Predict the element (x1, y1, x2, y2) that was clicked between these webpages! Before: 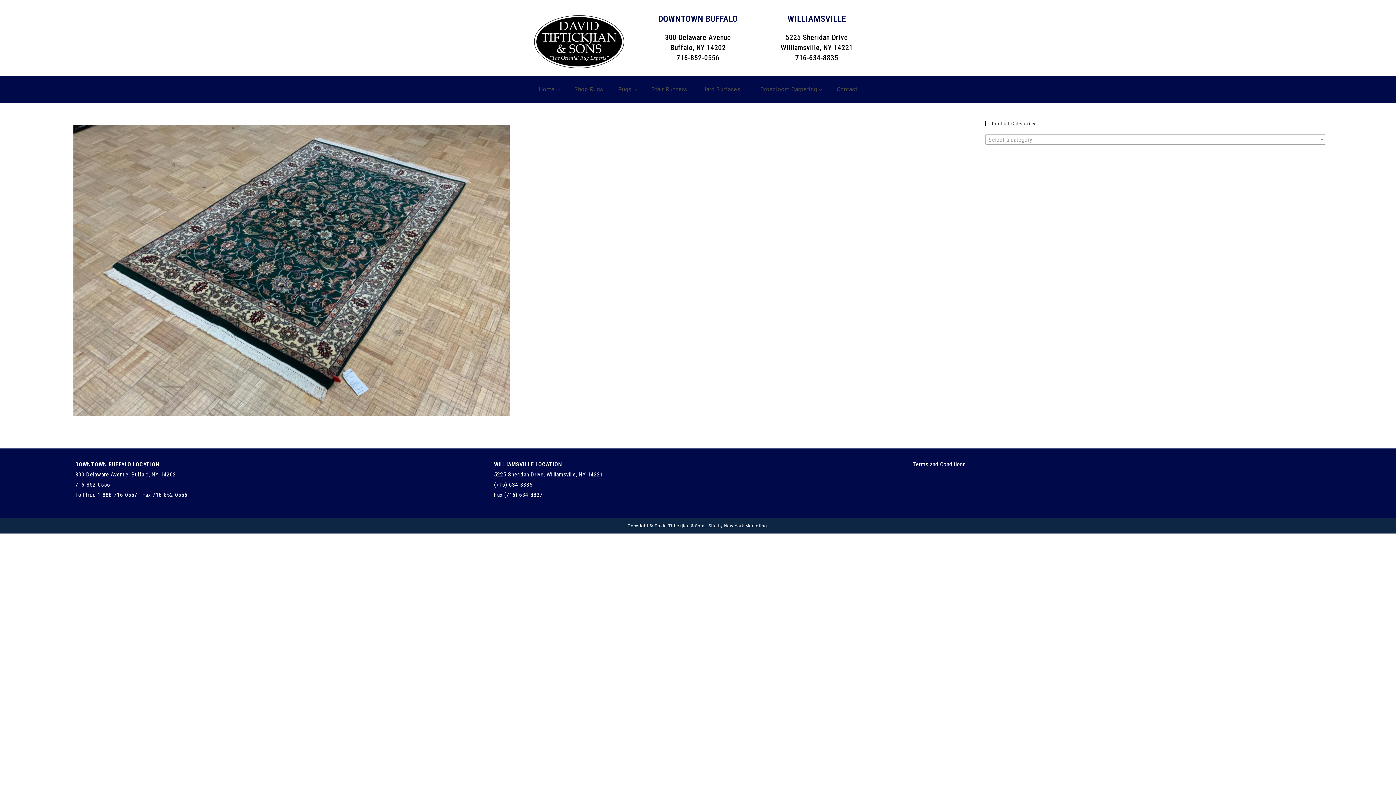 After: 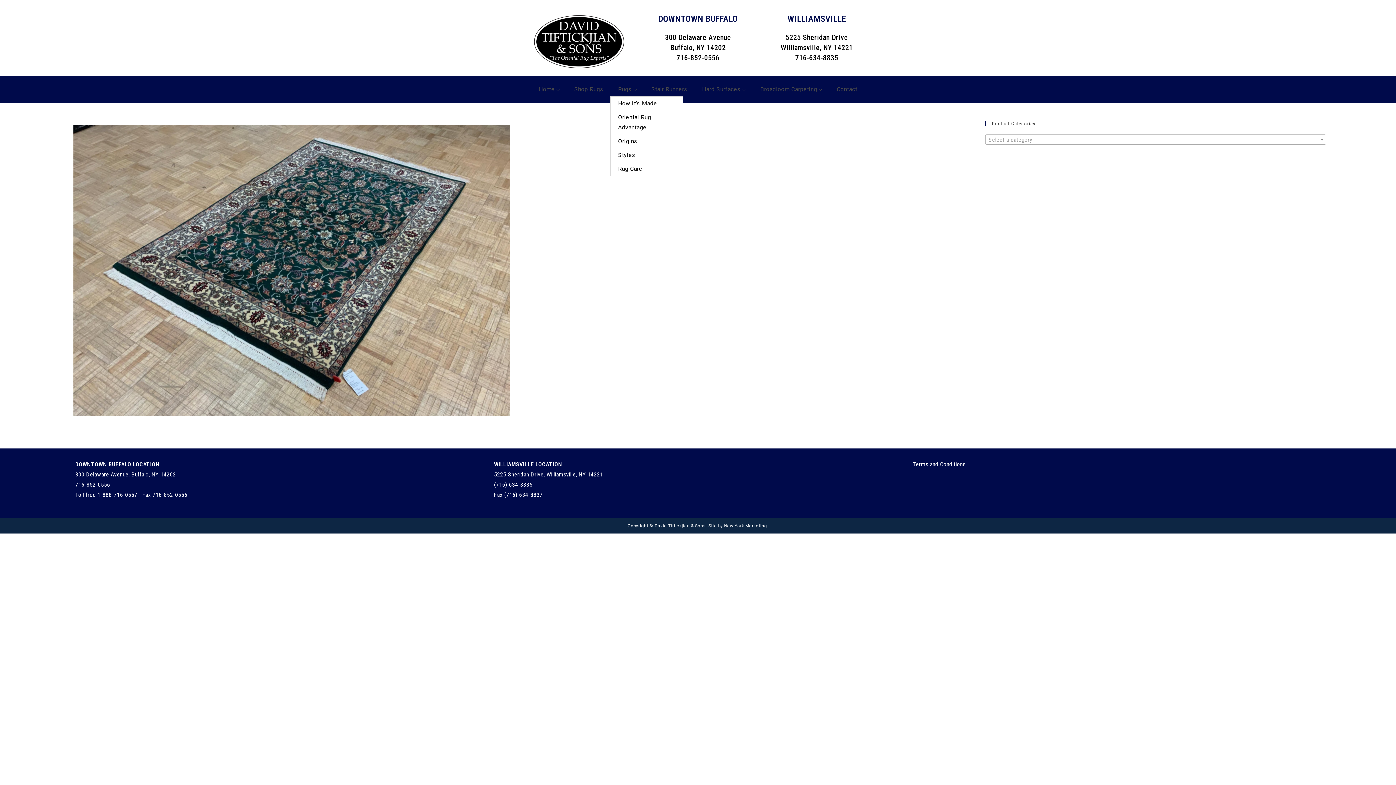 Action: bbox: (633, 87, 637, 91) label: Rugs submenu